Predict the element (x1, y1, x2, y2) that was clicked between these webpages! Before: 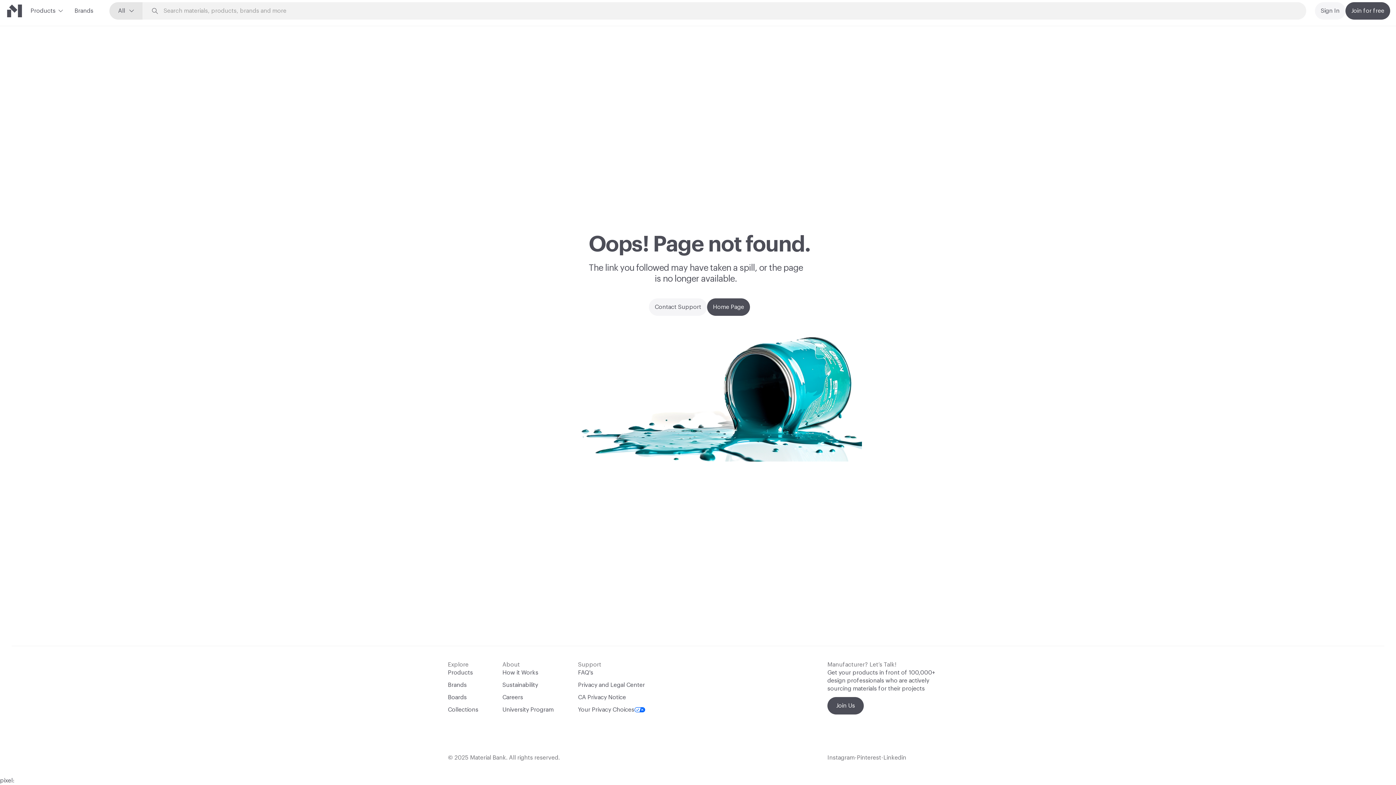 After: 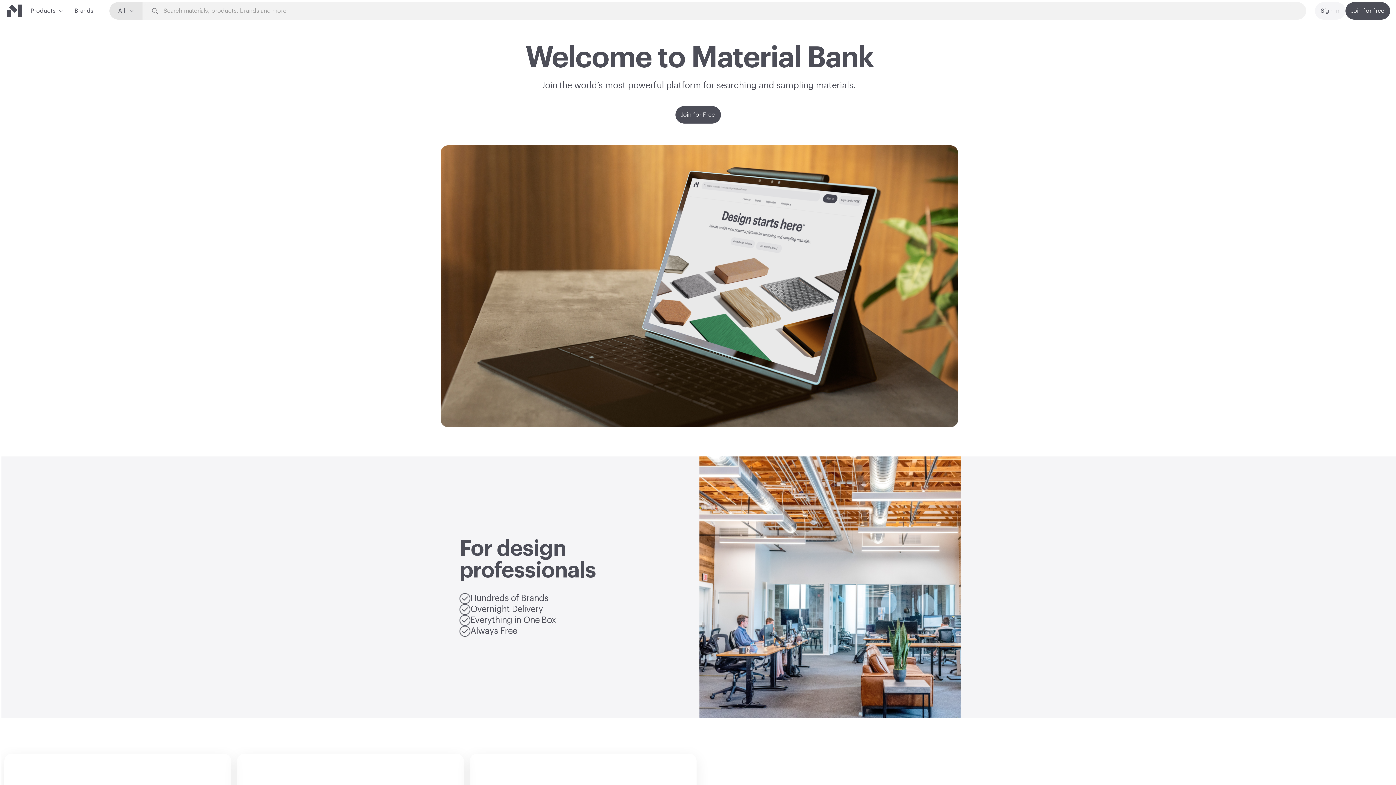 Action: label: How it Works bbox: (502, 669, 538, 677)